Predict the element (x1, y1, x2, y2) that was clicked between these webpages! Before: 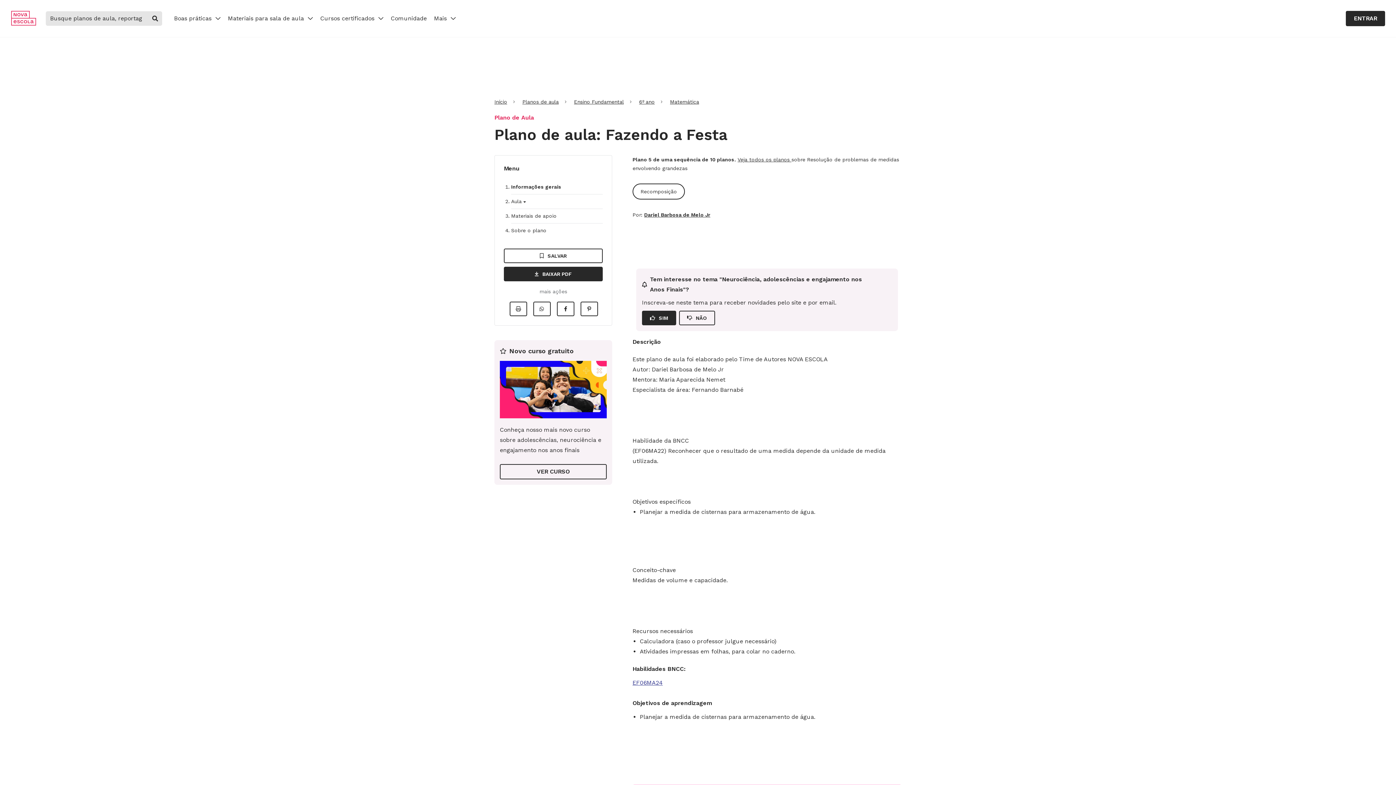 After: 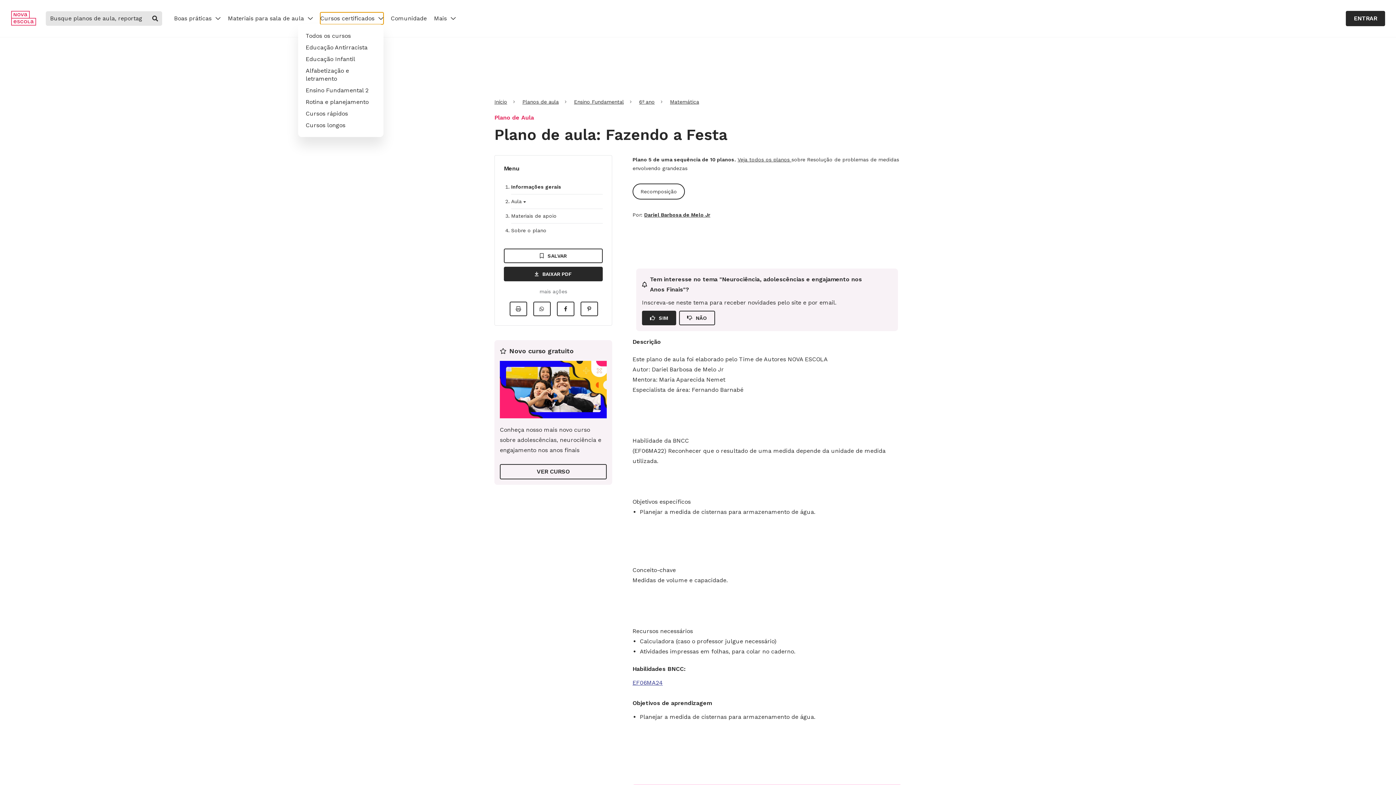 Action: bbox: (320, 12, 383, 24) label: Cursos certificados 